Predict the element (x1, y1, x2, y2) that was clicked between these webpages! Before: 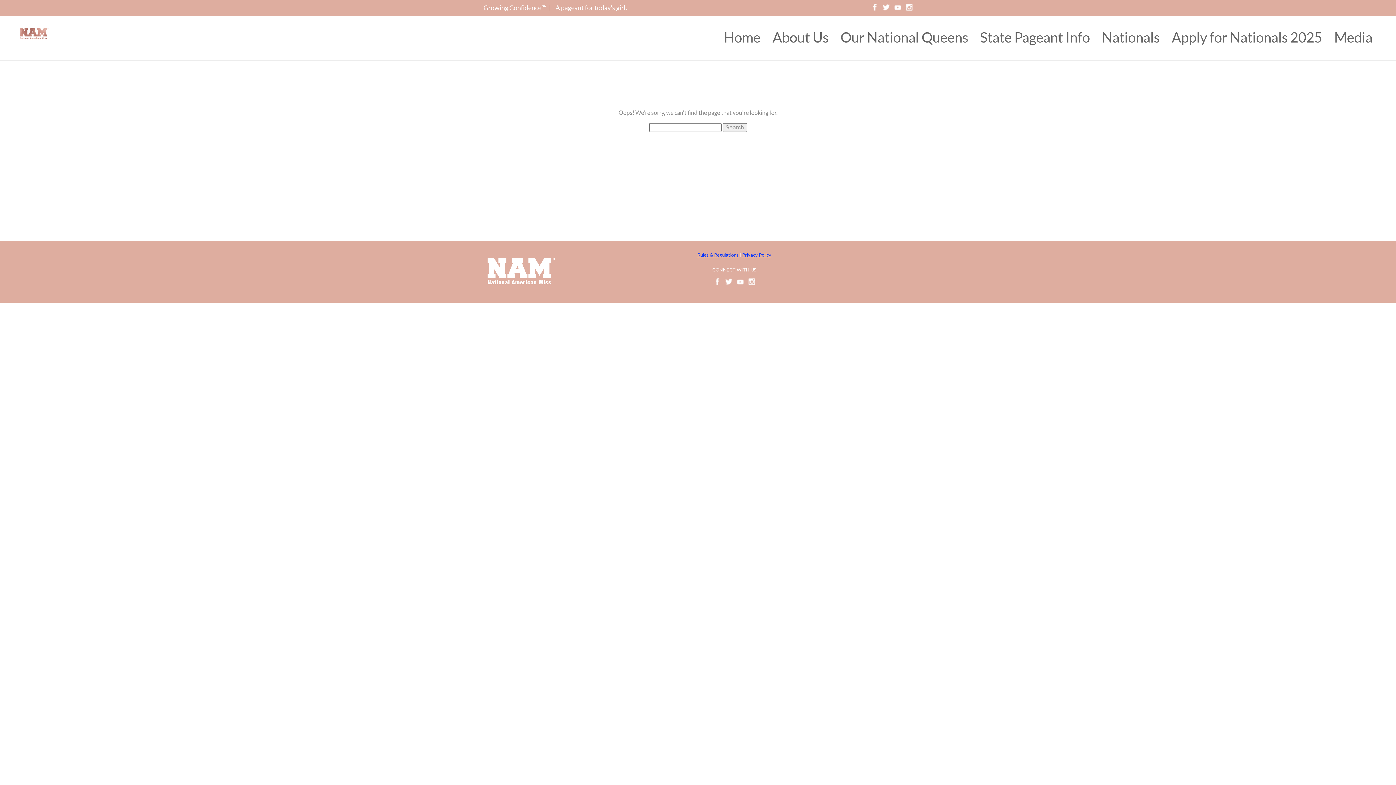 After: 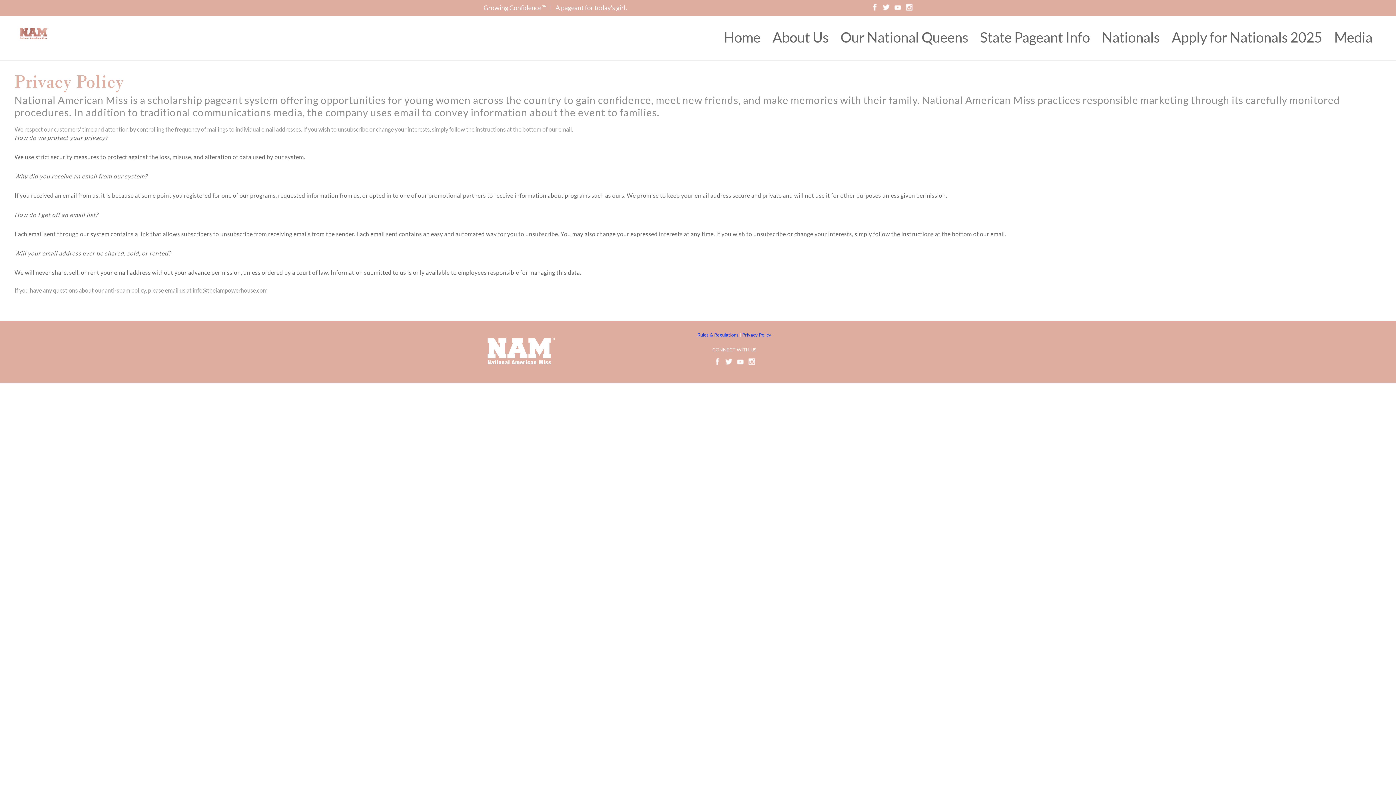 Action: bbox: (742, 252, 771, 257) label: Privacy Policy